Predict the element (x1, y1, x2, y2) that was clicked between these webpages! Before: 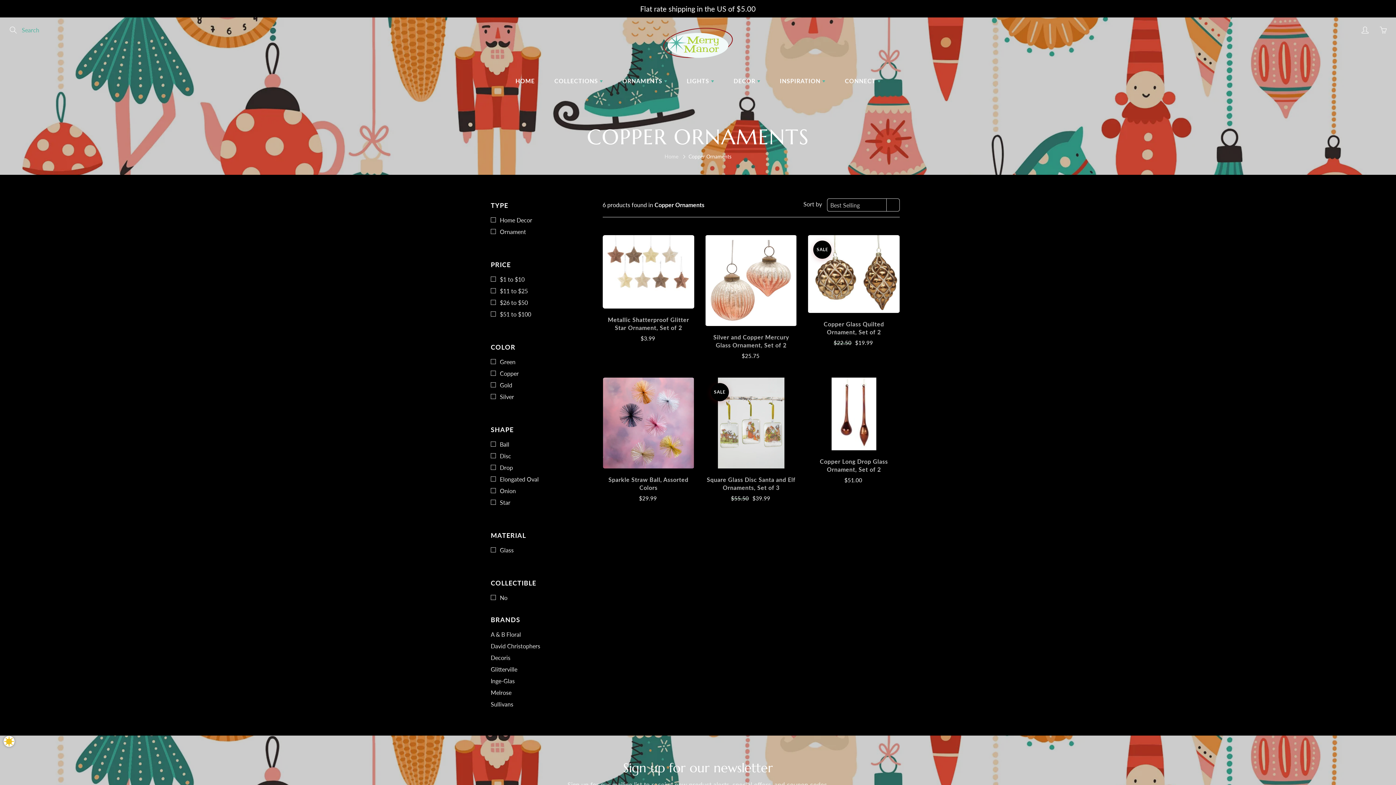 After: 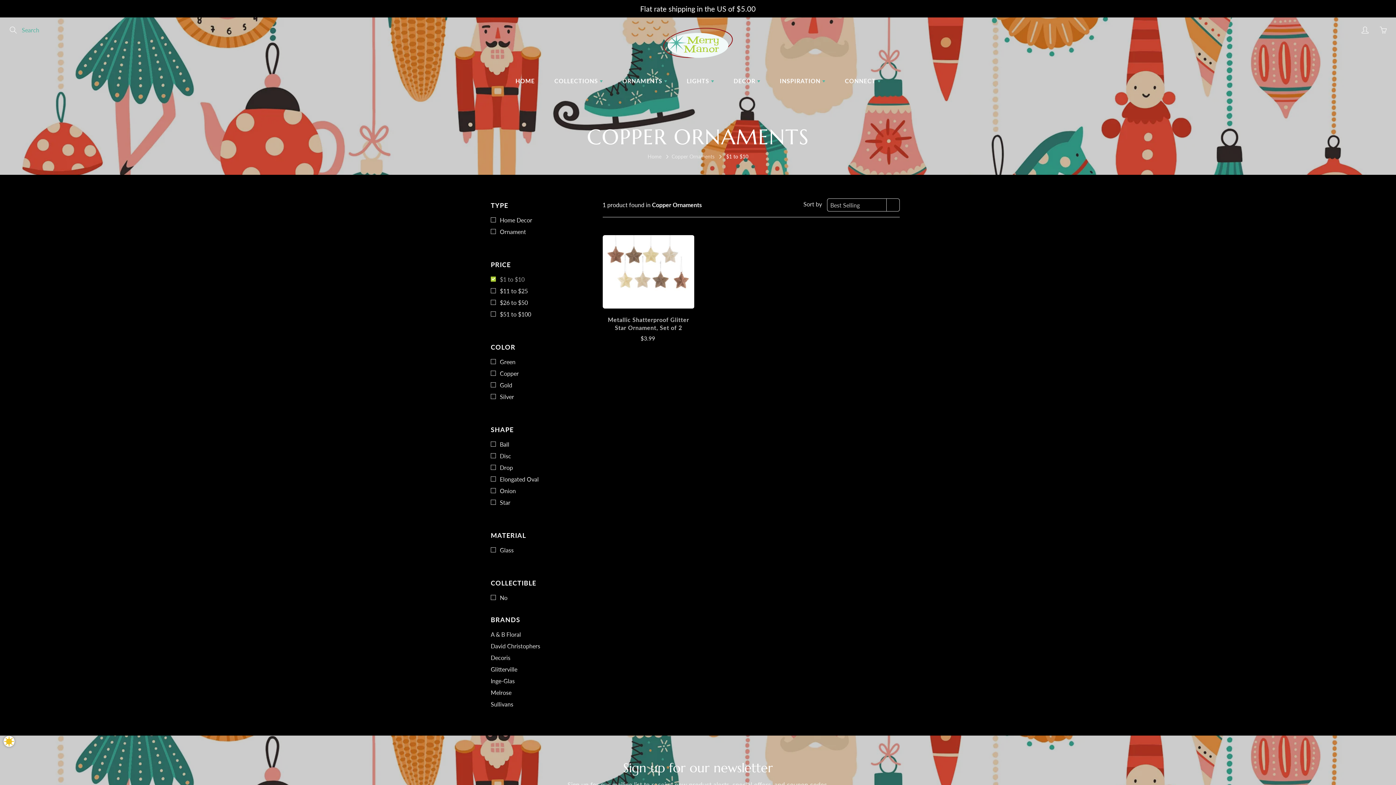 Action: label: $1 to $10 bbox: (490, 275, 586, 283)